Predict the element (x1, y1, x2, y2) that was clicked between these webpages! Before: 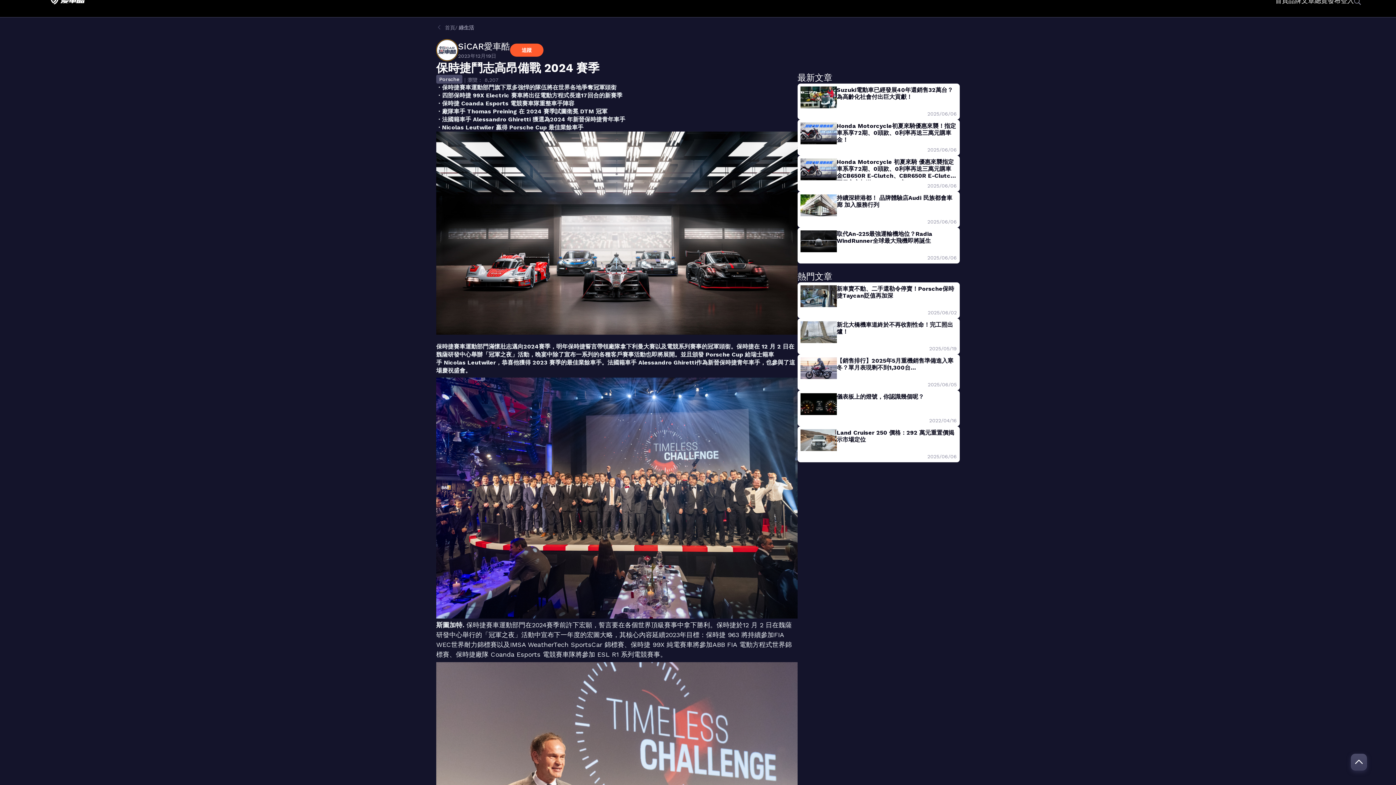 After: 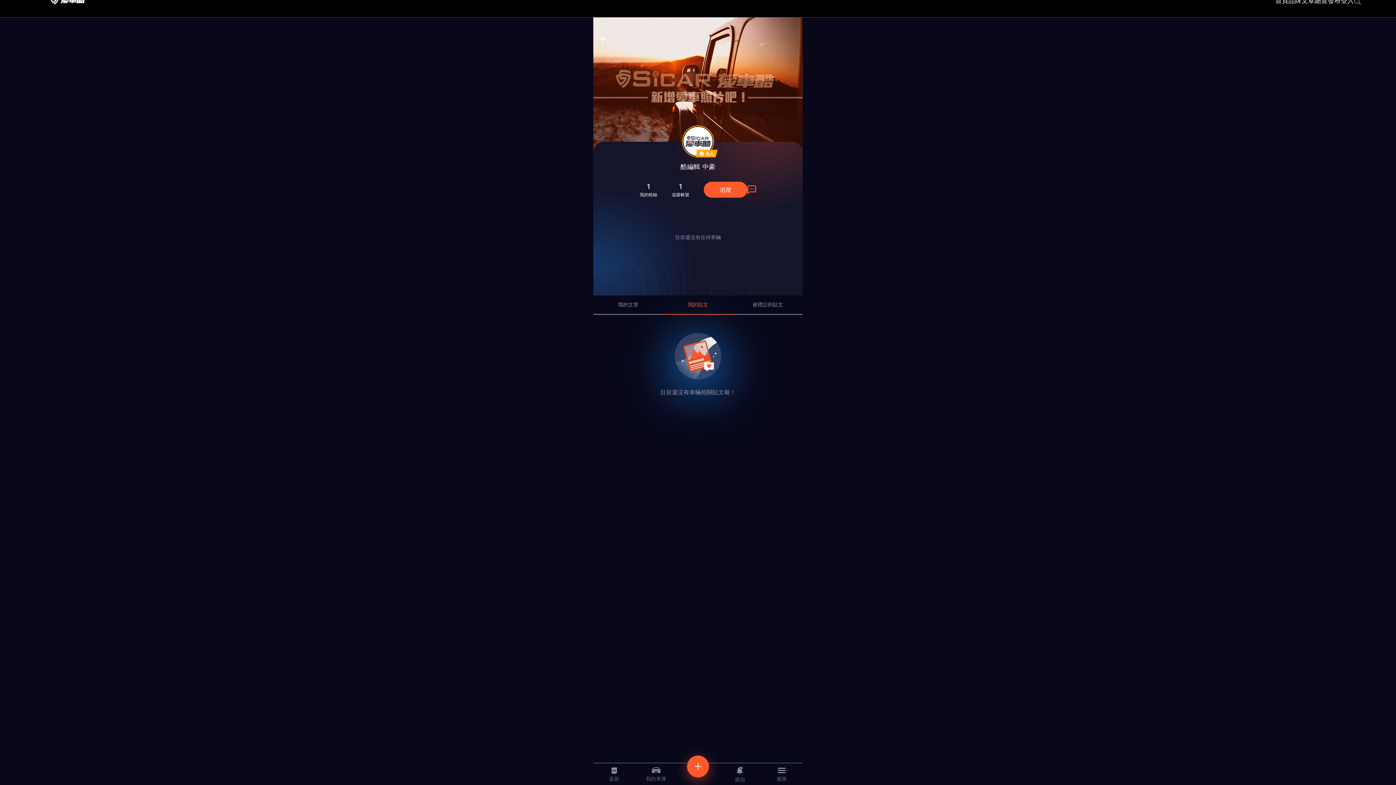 Action: label: 2025/05/19 bbox: (800, 346, 957, 351)